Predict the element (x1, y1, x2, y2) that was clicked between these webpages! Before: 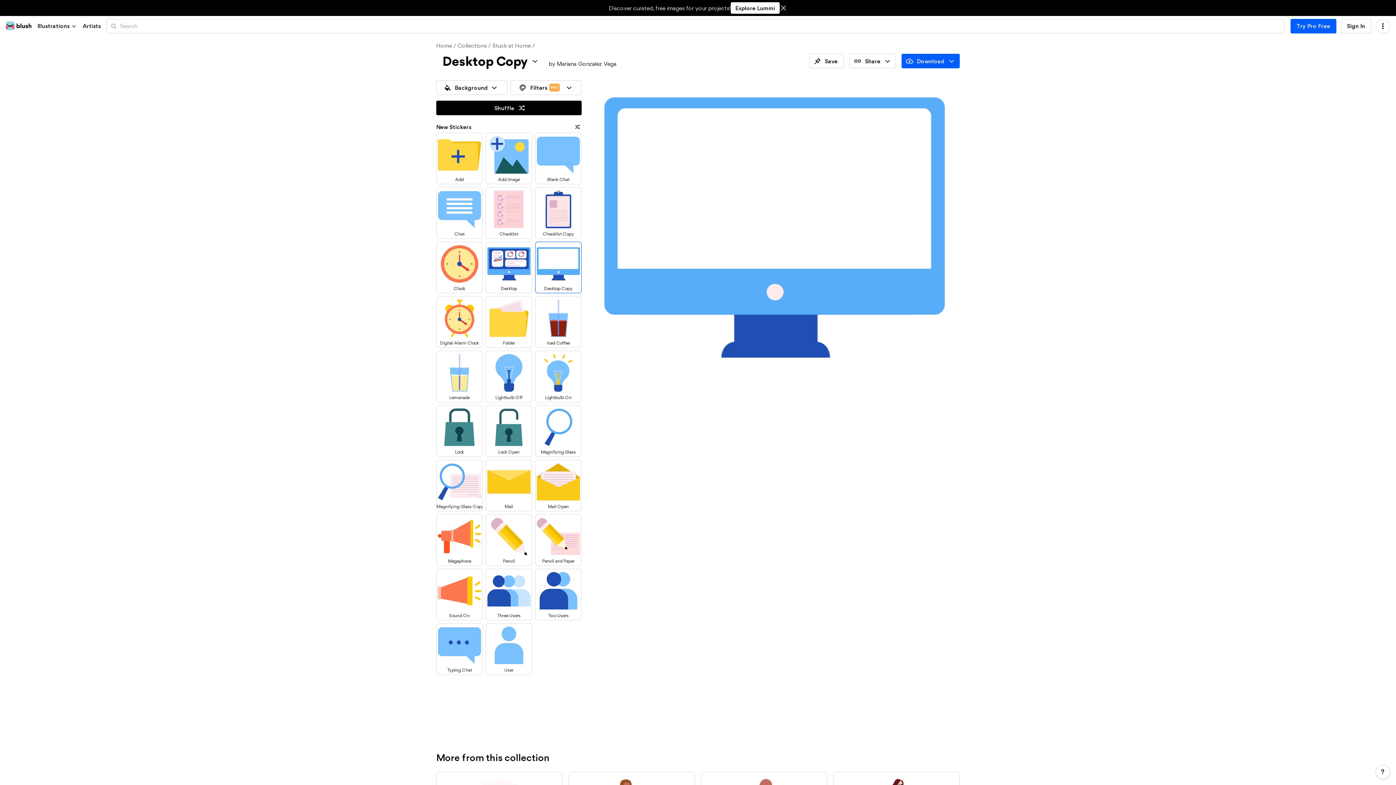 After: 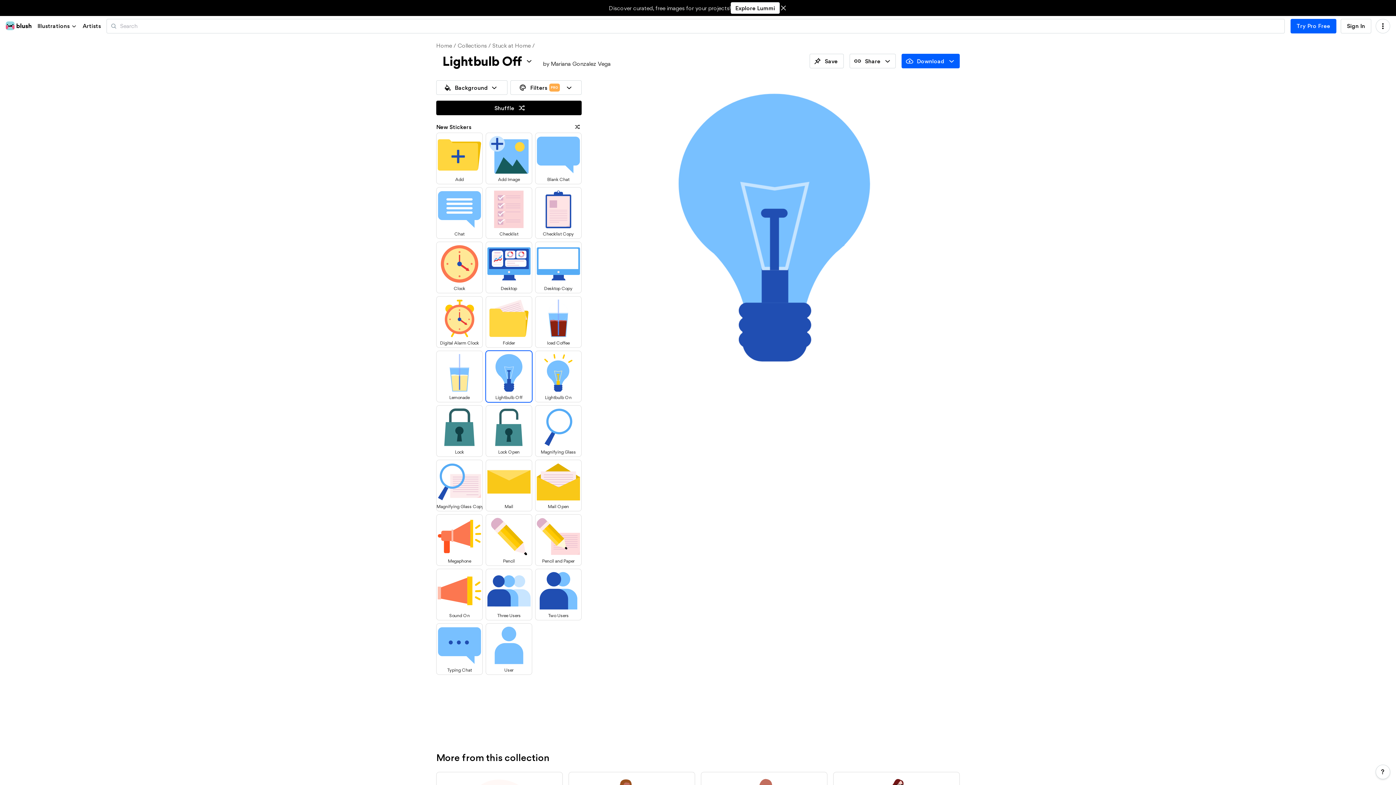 Action: bbox: (485, 350, 532, 402) label: Lightbulb Off